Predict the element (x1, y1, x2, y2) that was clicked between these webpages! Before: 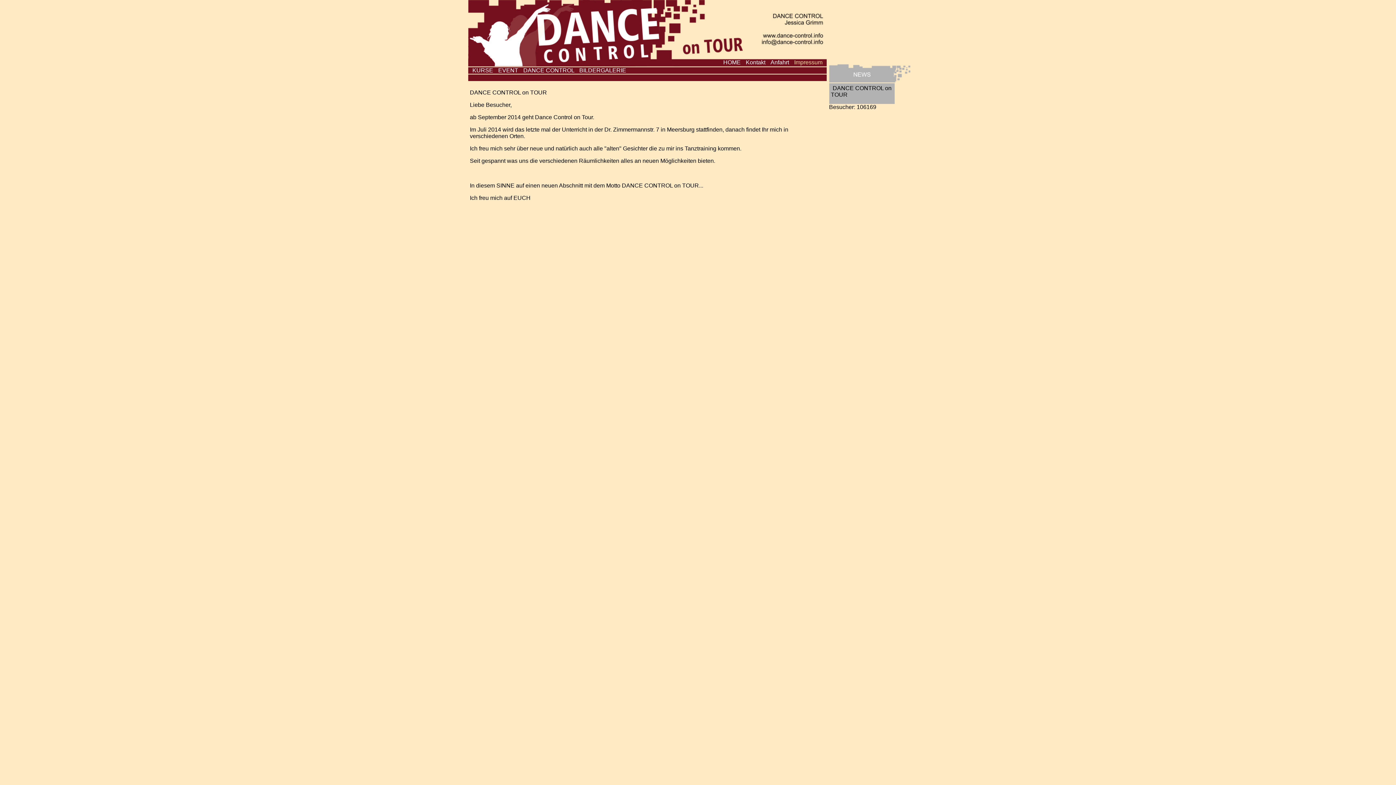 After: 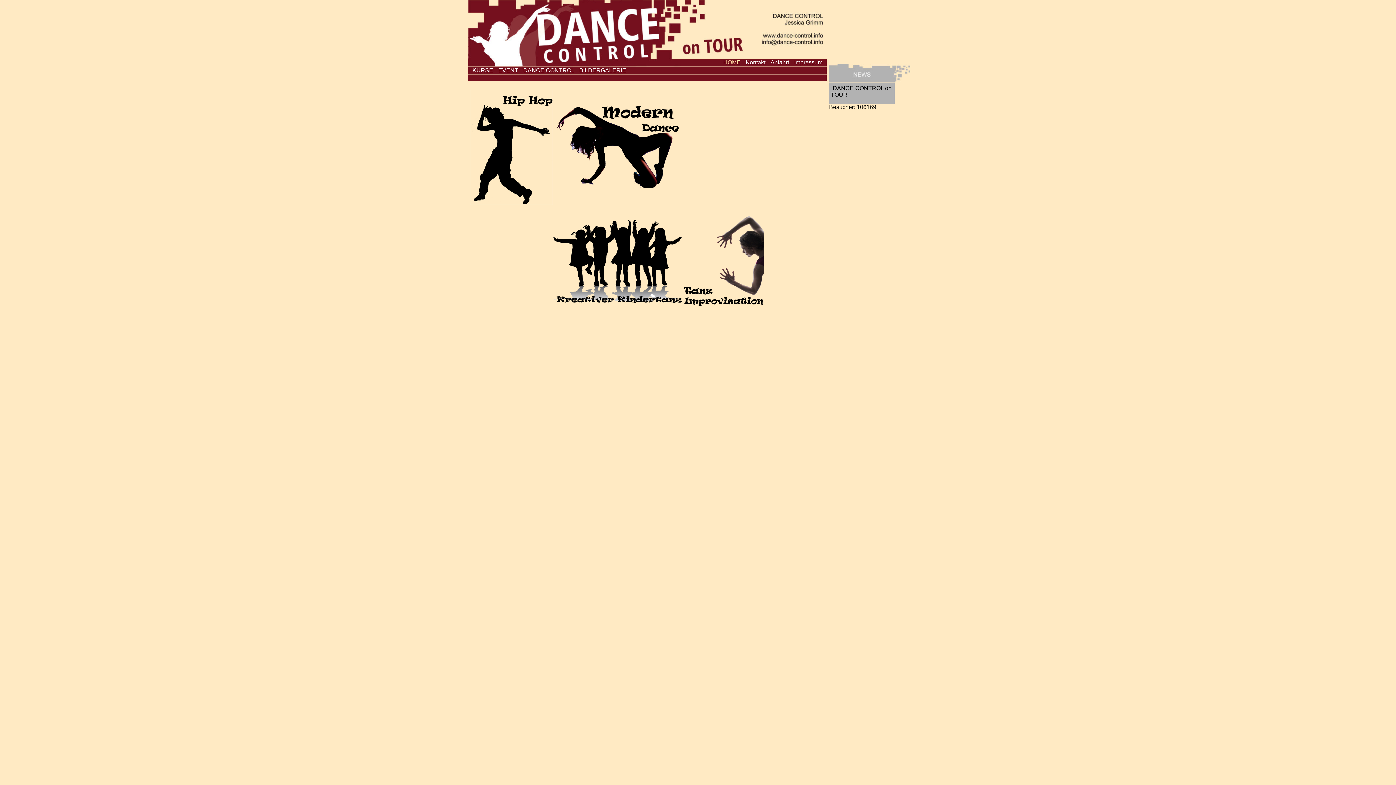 Action: bbox: (719, 59, 740, 65) label: HOME